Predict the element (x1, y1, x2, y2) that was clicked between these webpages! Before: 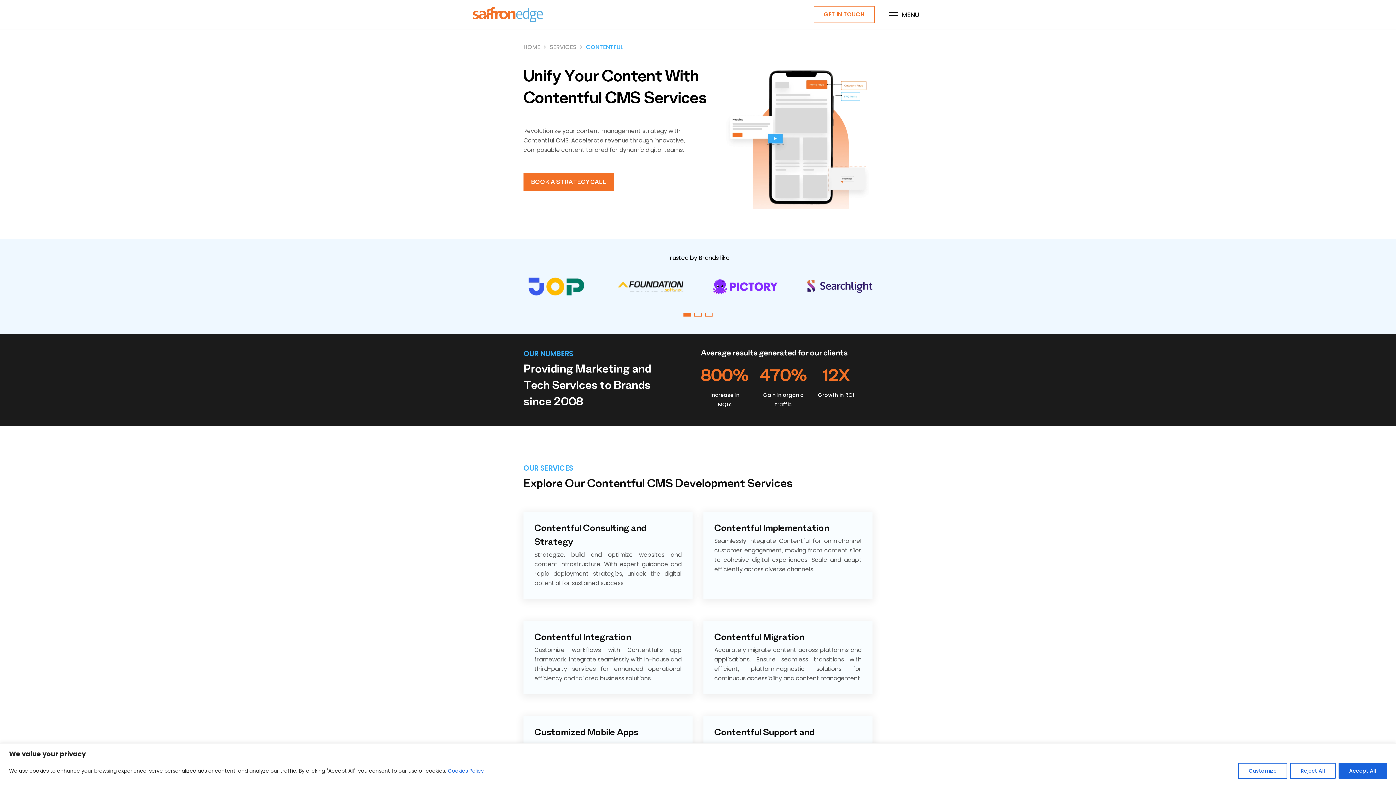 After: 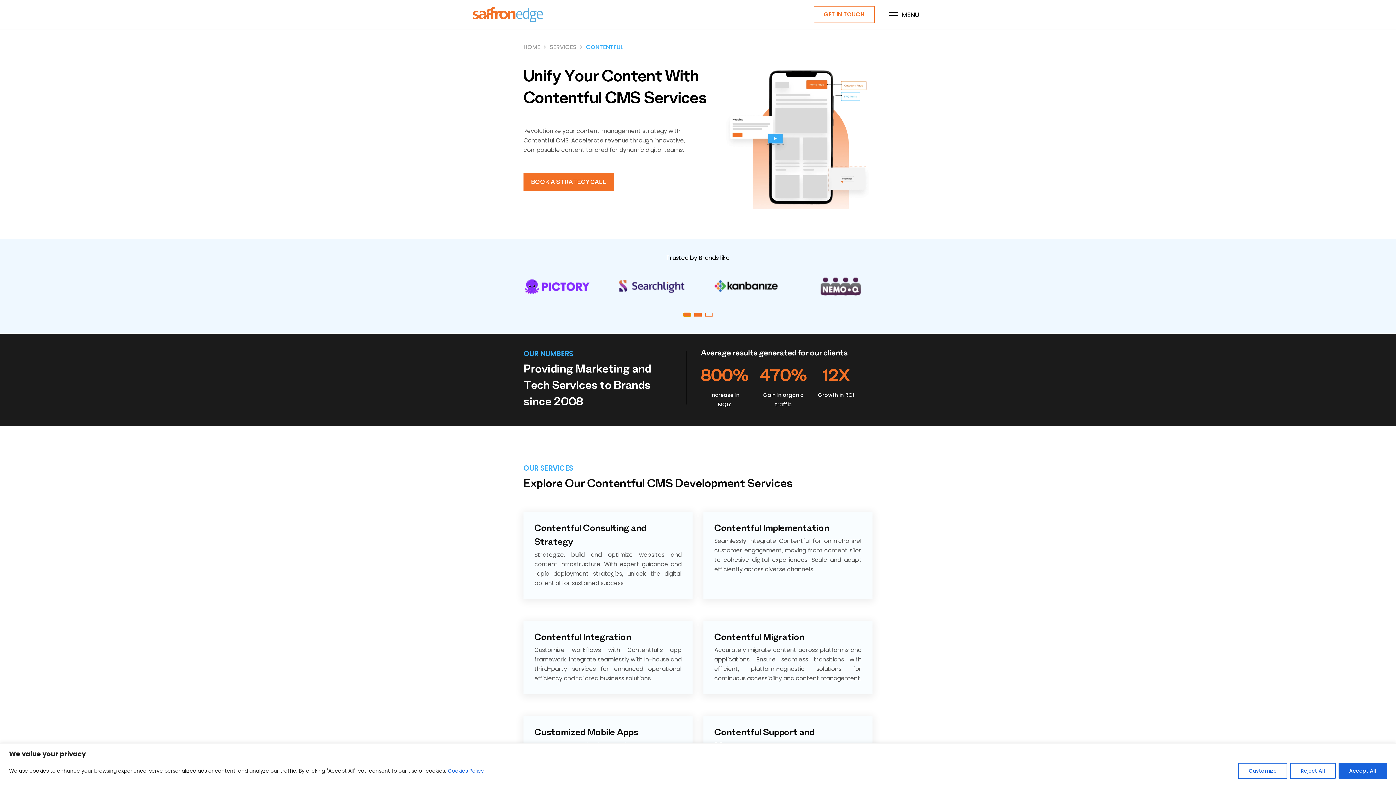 Action: label: slider-button bbox: (683, 313, 690, 316)